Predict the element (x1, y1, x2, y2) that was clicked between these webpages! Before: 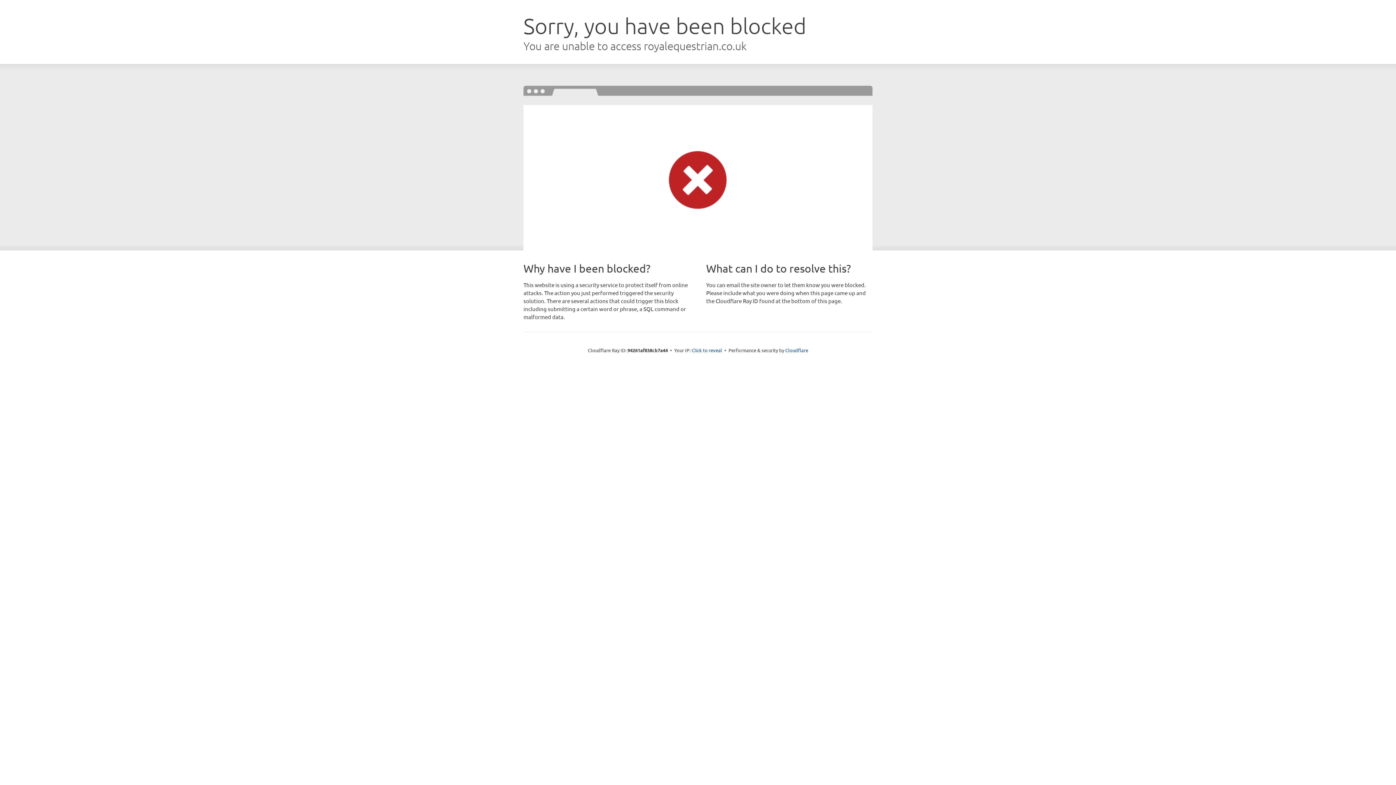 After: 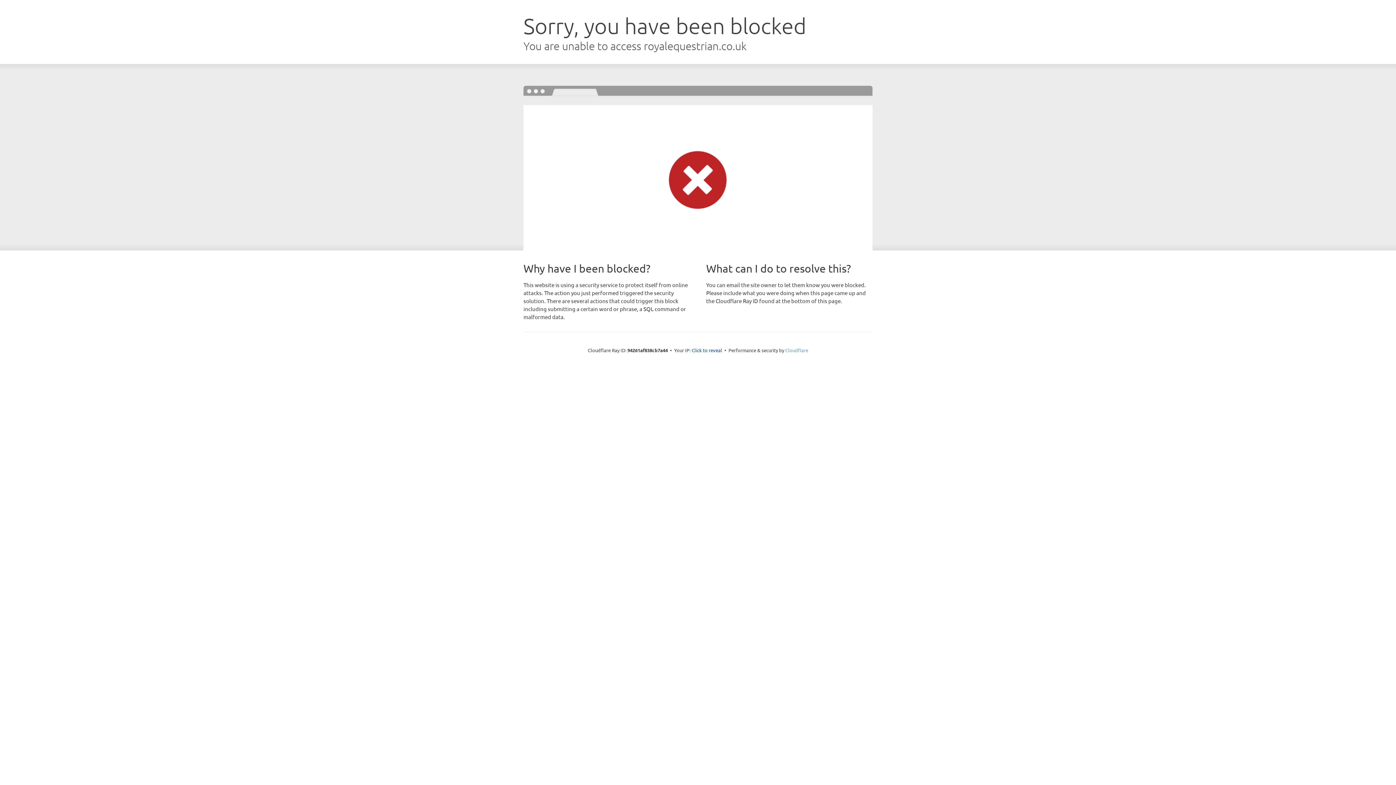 Action: bbox: (785, 347, 808, 353) label: Cloudflare